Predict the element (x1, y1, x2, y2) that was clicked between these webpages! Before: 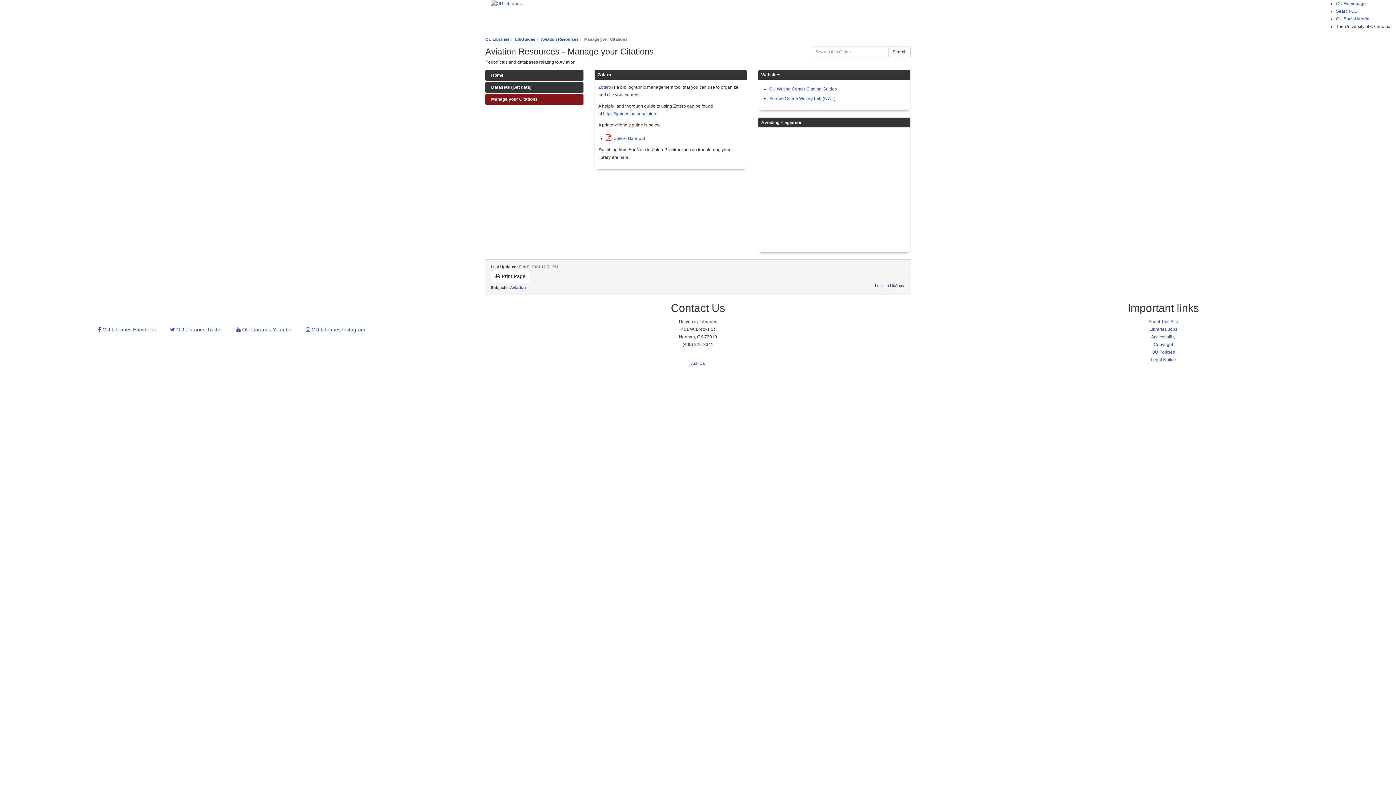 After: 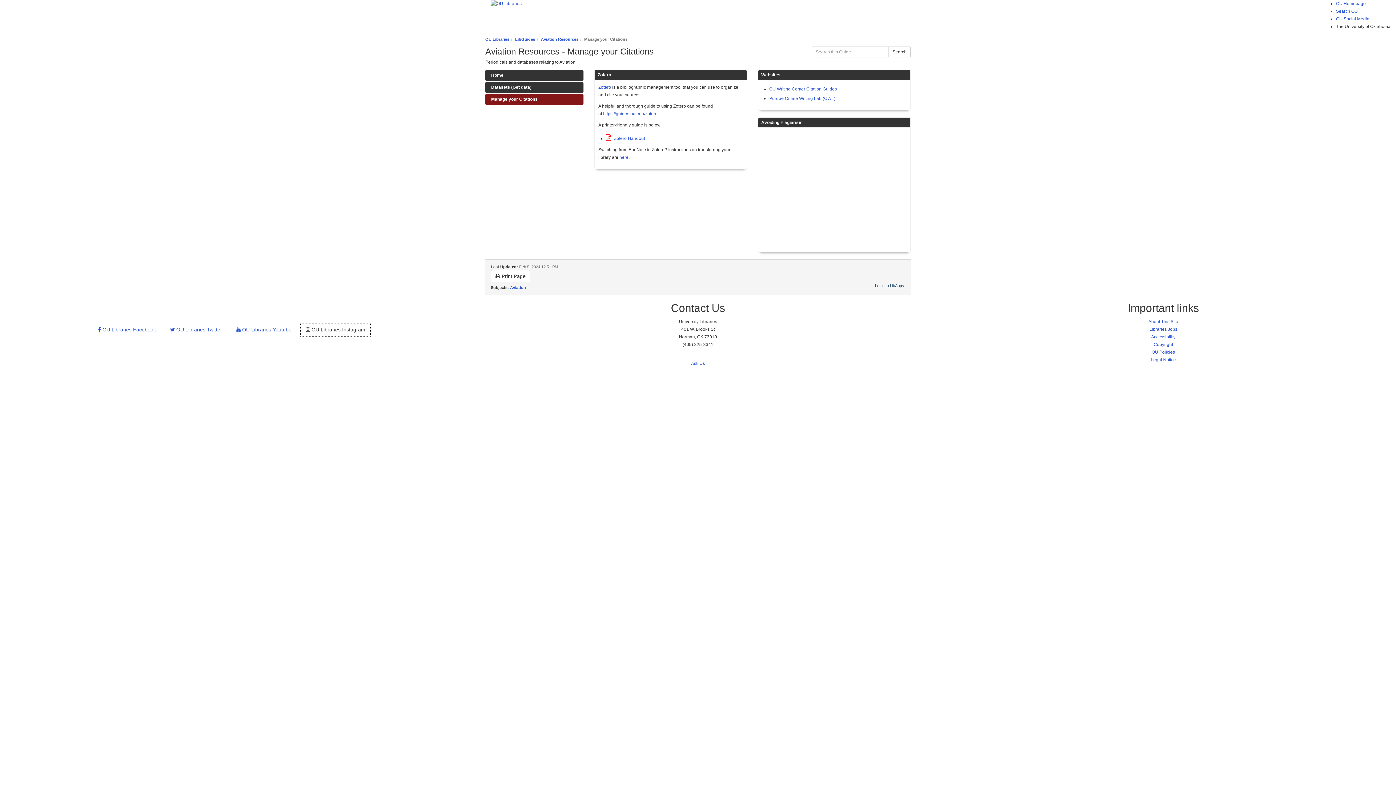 Action: label:  OU Libraries Instagram bbox: (301, 323, 370, 336)